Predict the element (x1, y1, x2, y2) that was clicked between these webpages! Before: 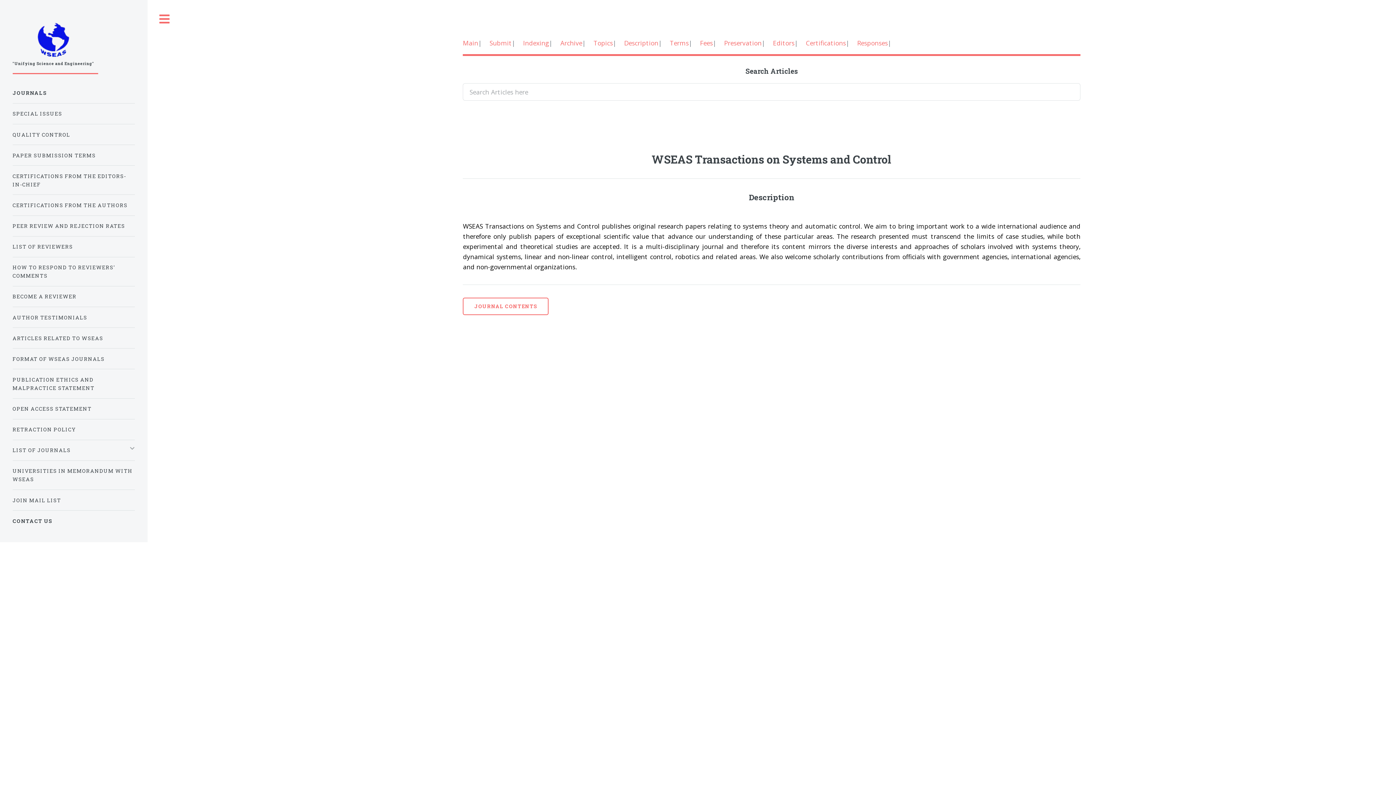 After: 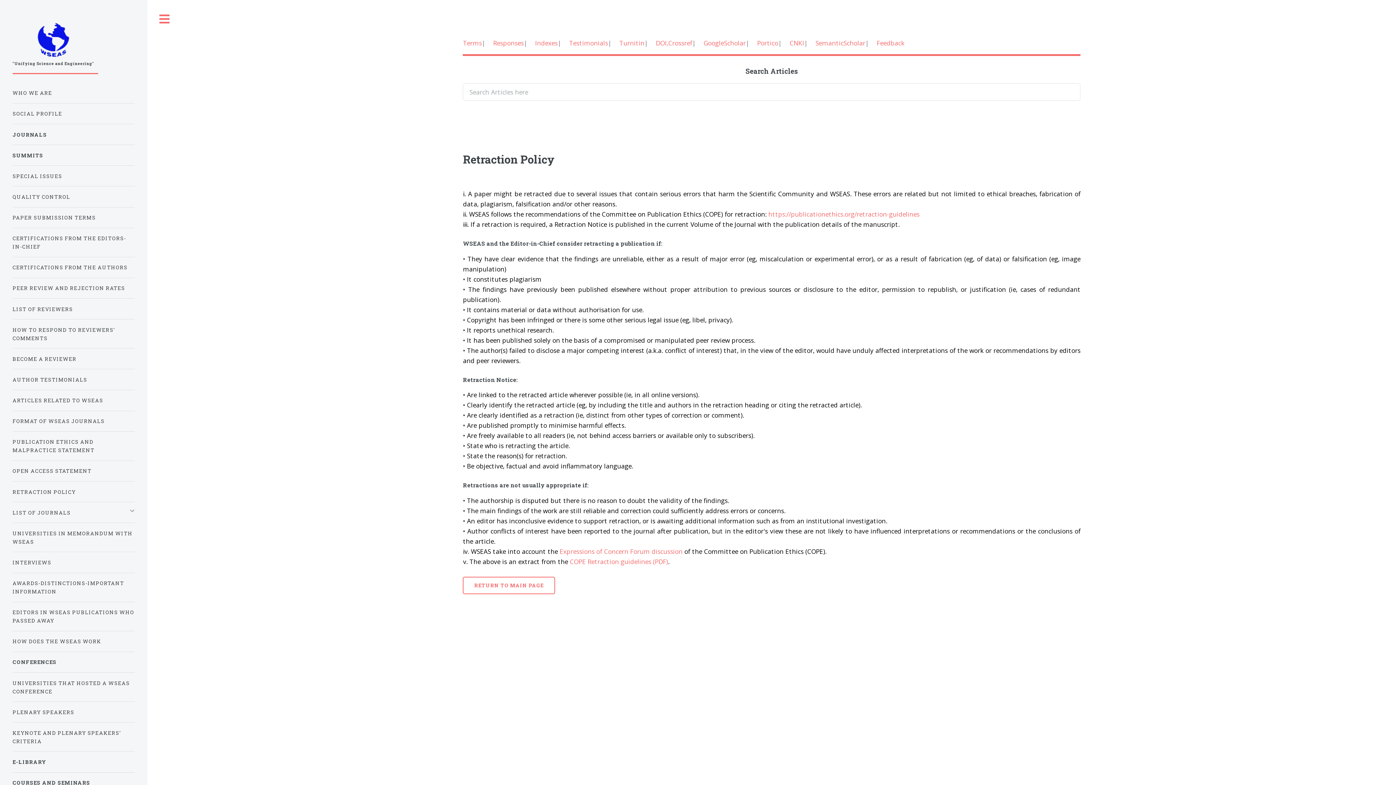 Action: label: RETRACTION POLICY bbox: (12, 422, 134, 437)